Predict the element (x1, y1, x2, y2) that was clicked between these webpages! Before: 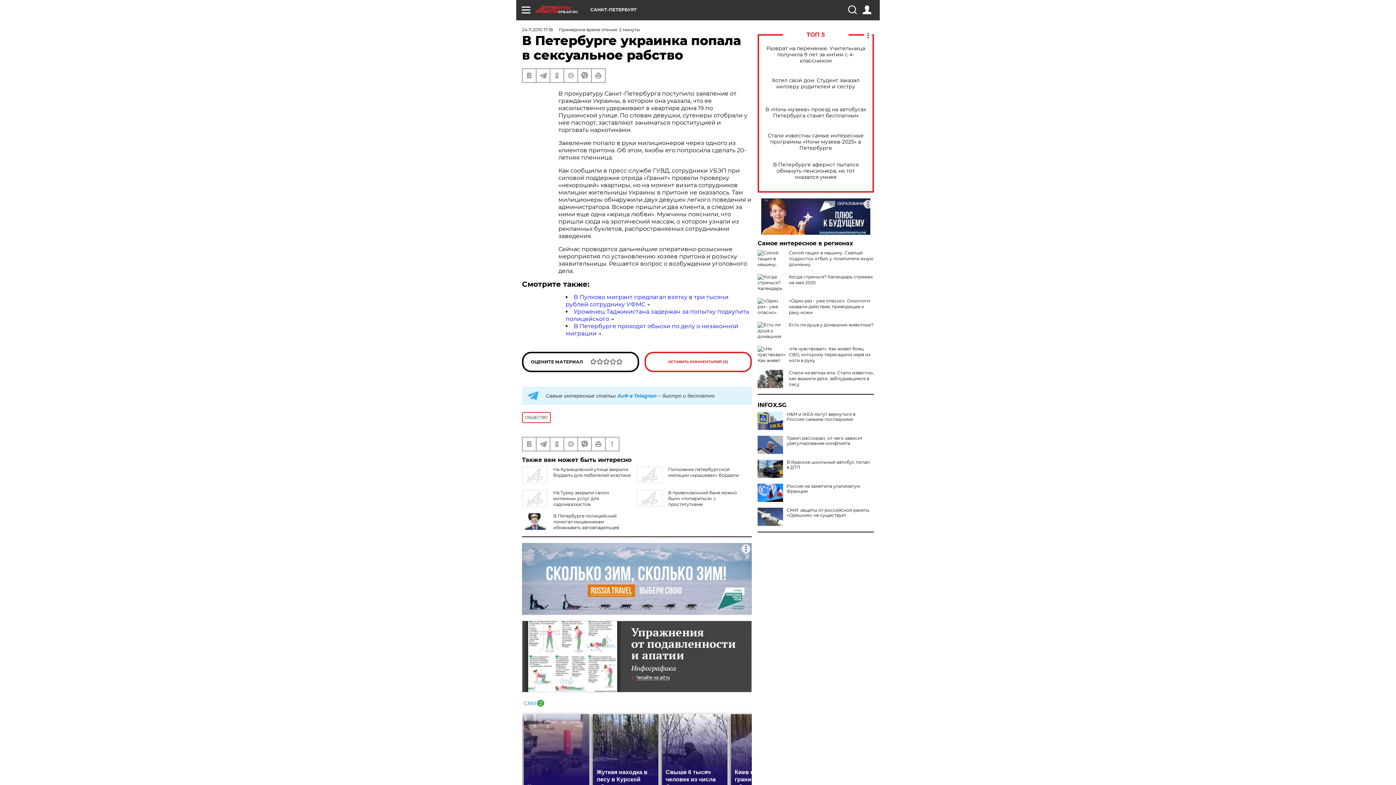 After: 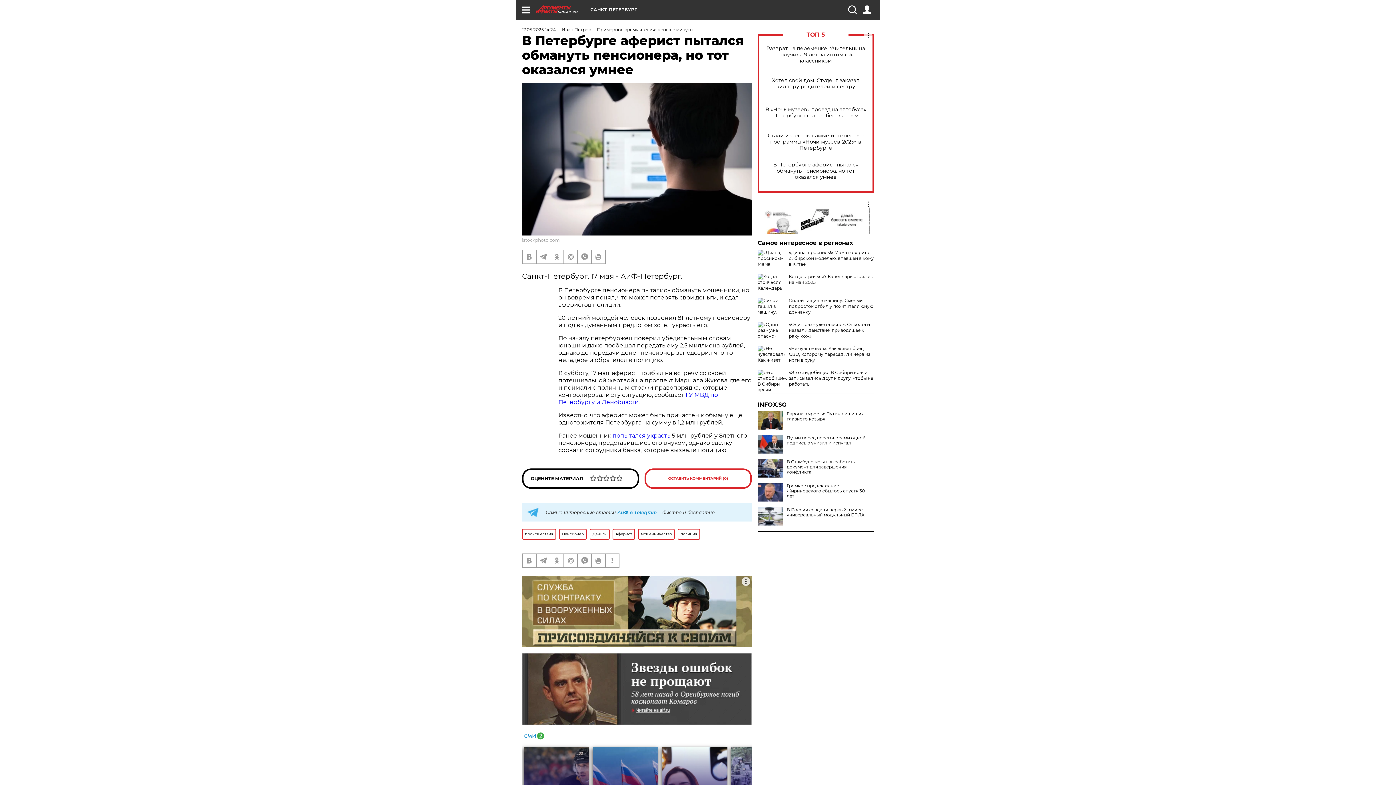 Action: bbox: (765, 161, 866, 180) label: В Петербурге аферист пытался обмануть пенсионера, но тот оказался умнее